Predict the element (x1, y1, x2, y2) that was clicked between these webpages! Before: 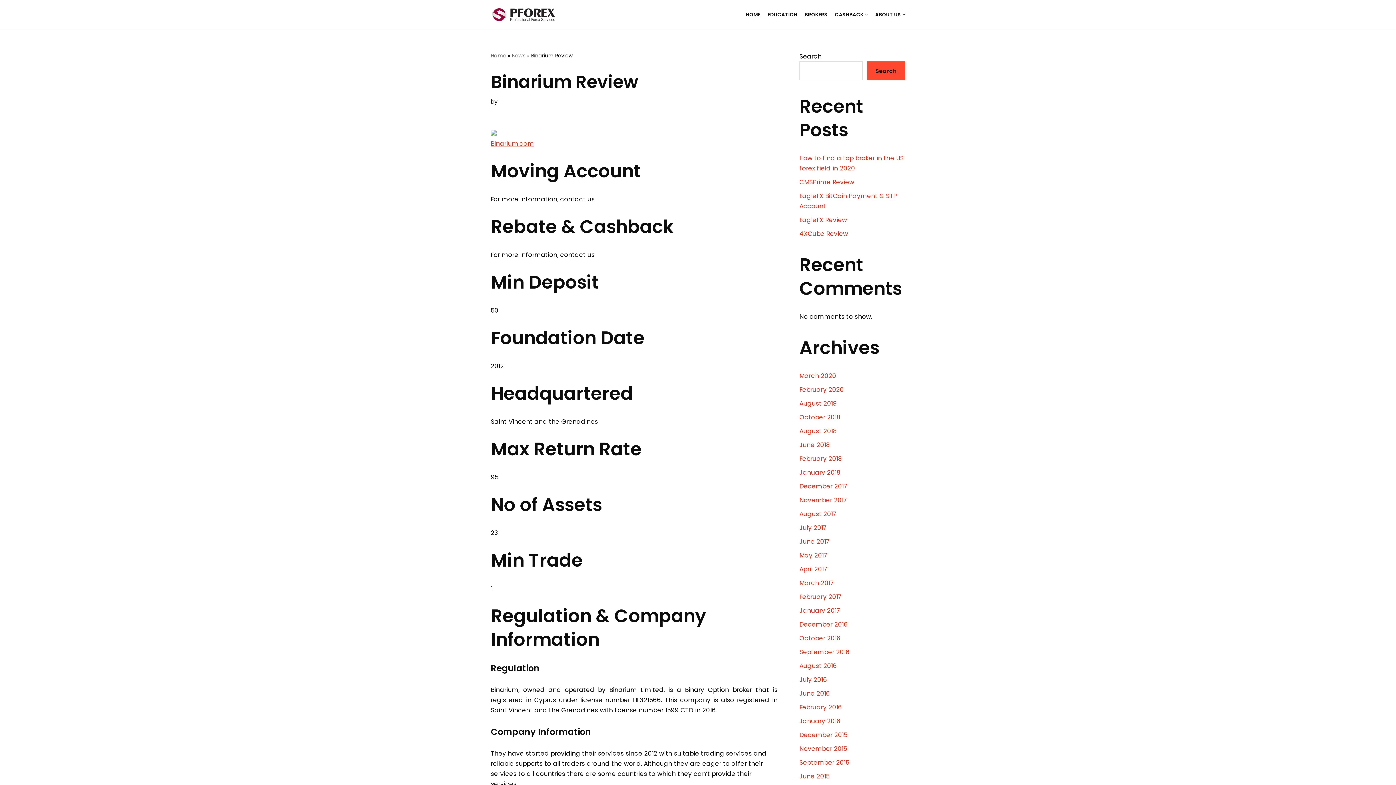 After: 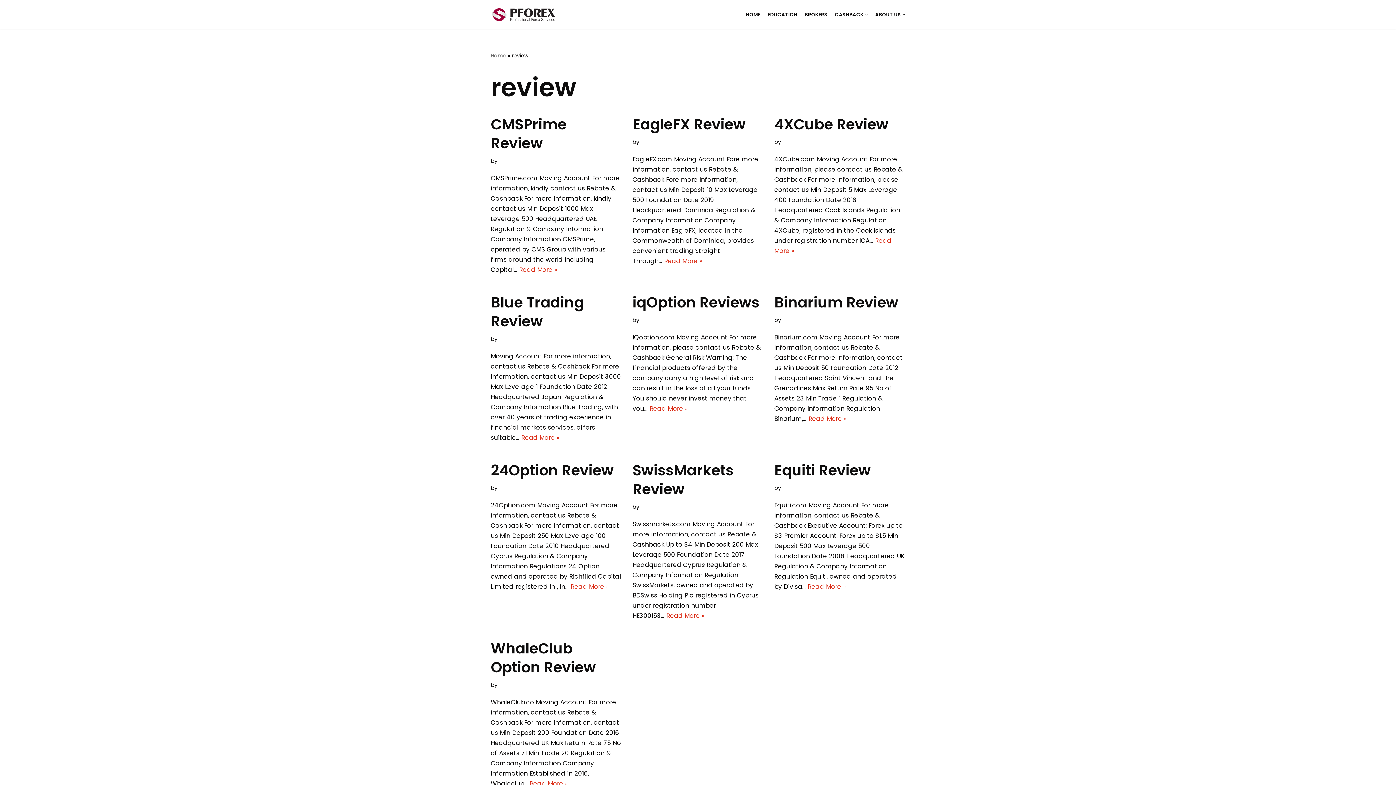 Action: bbox: (804, 10, 827, 19) label: BROKERS